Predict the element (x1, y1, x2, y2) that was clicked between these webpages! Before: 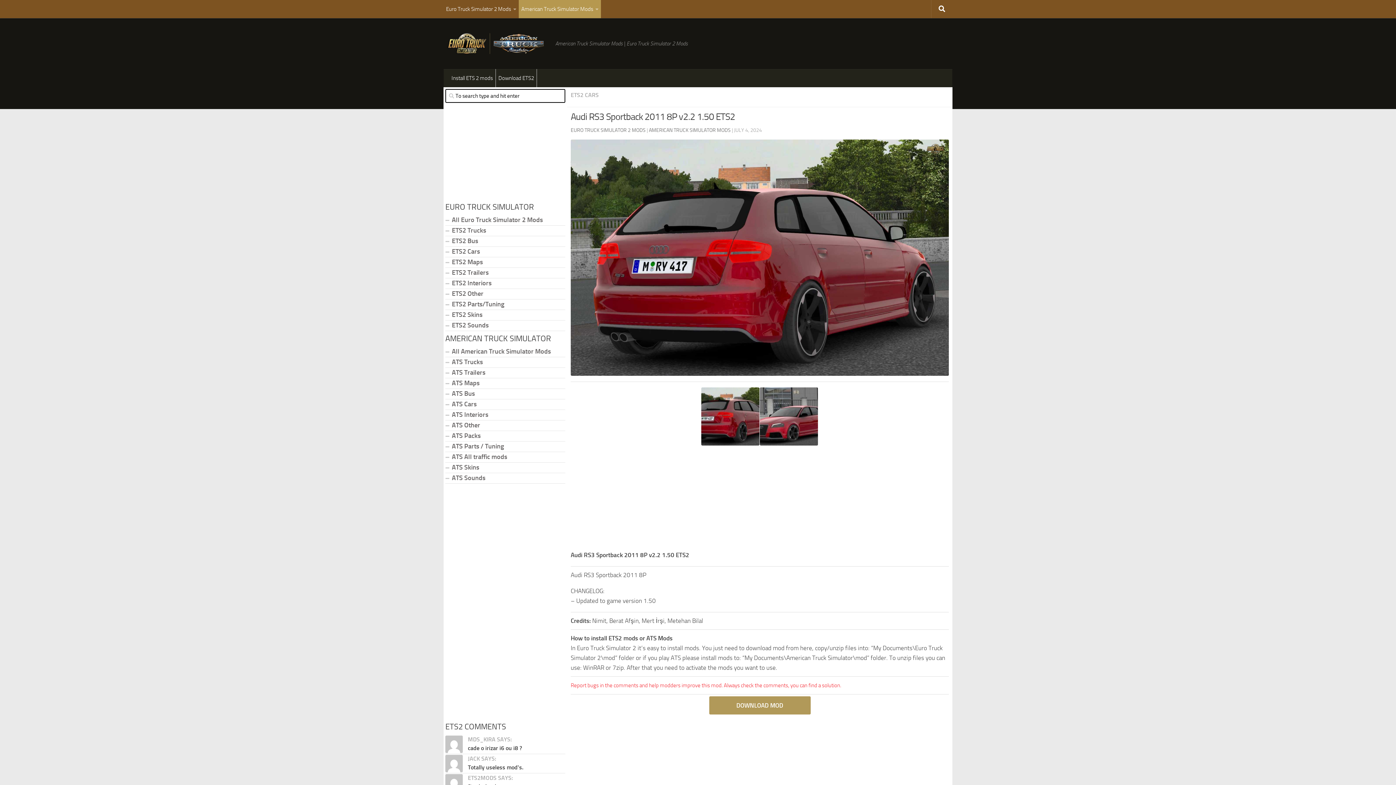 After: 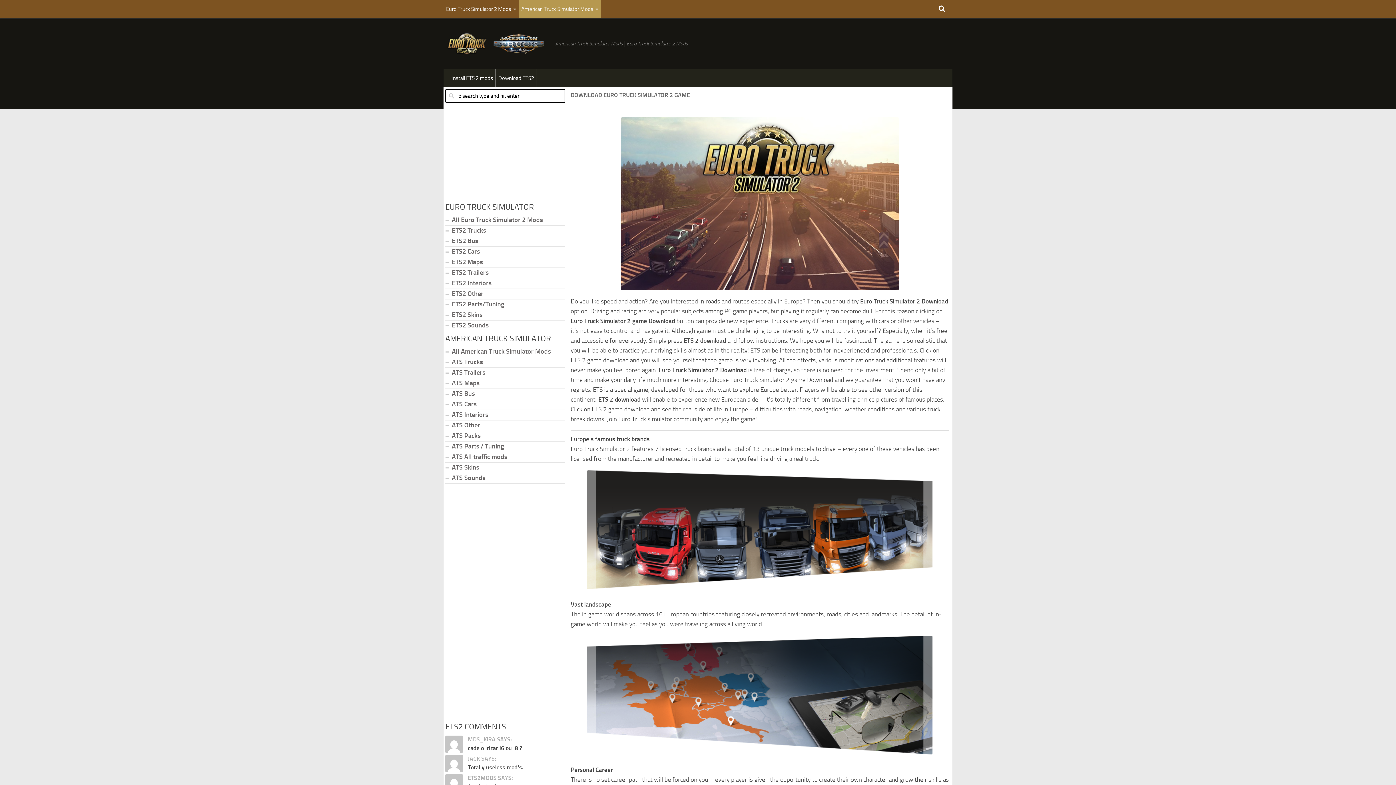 Action: bbox: (496, 69, 536, 87) label: Download ETS2